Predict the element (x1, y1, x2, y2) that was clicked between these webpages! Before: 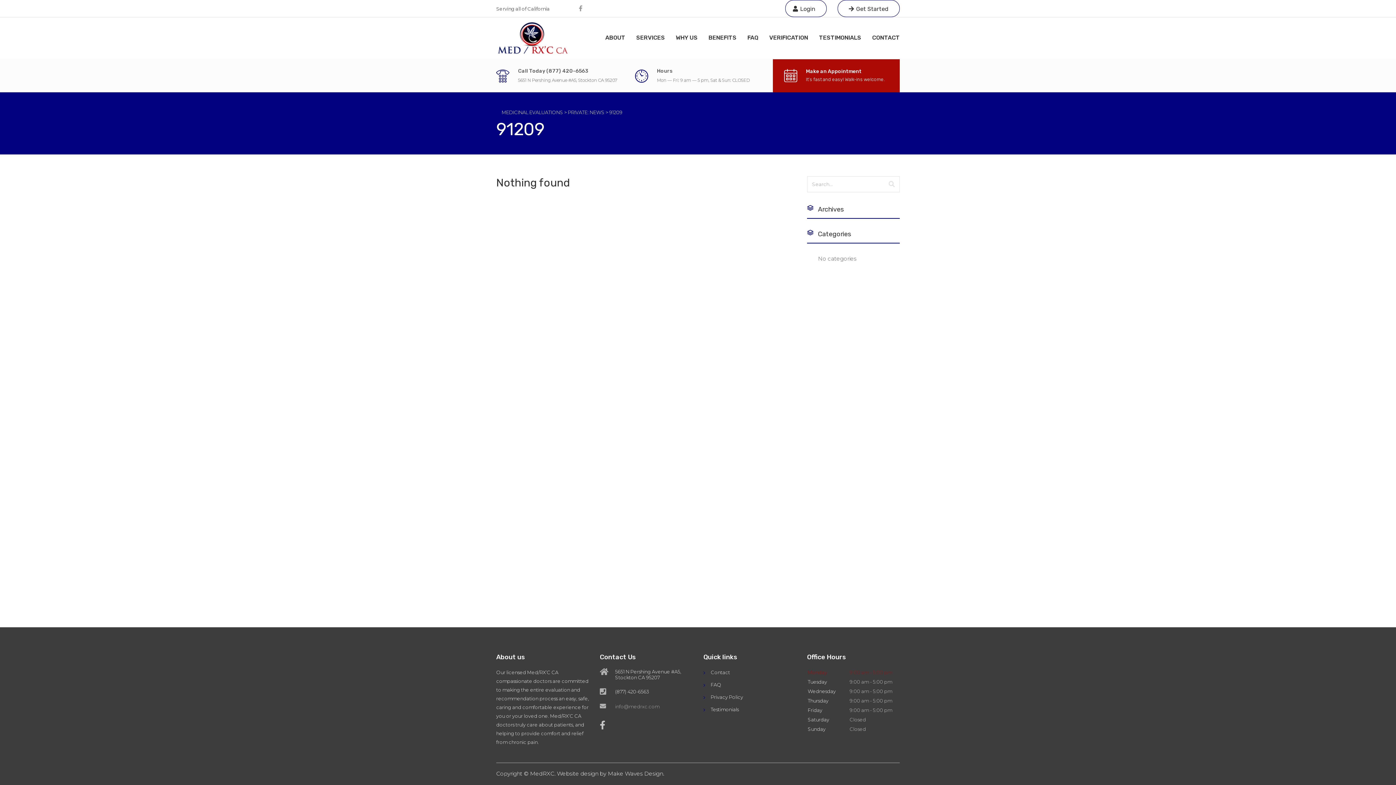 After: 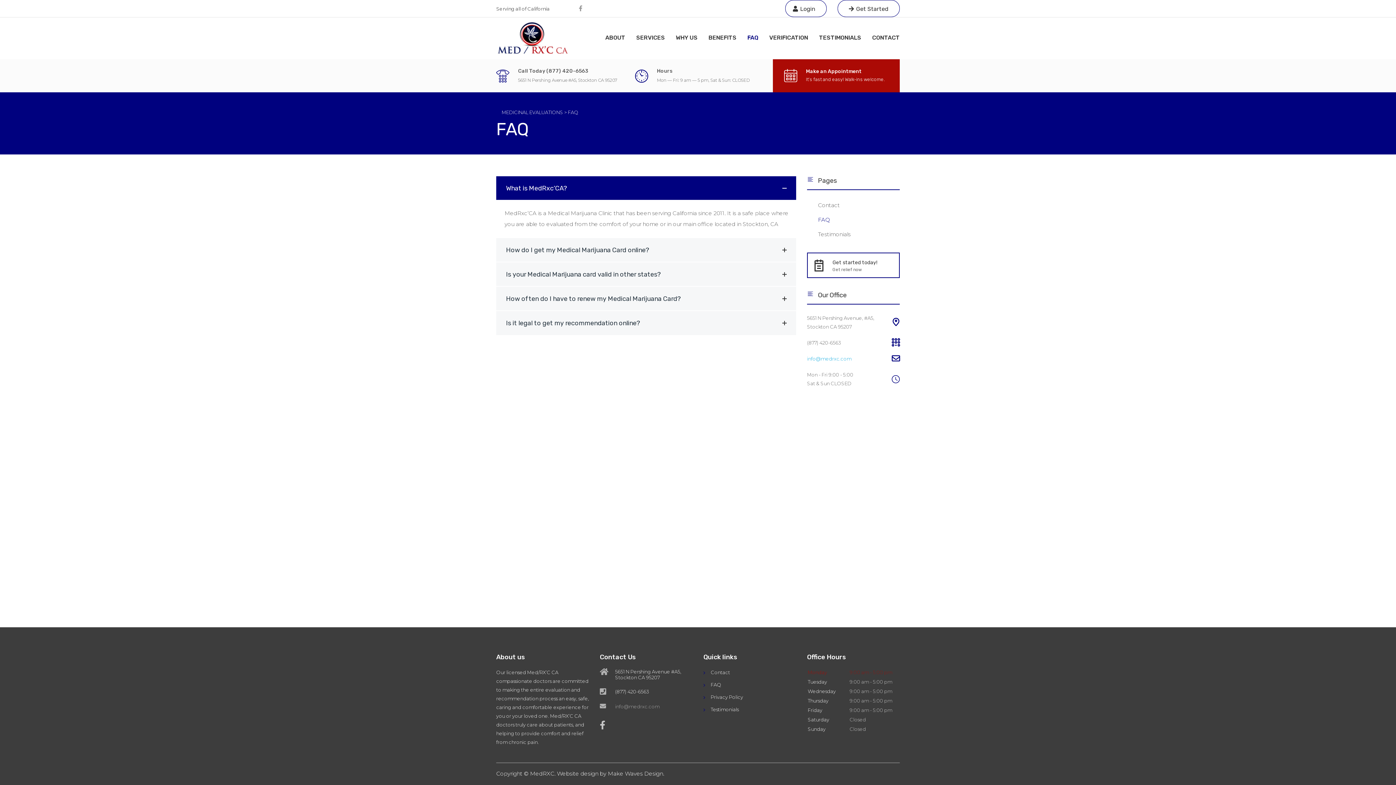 Action: bbox: (742, 32, 764, 43) label: FAQ